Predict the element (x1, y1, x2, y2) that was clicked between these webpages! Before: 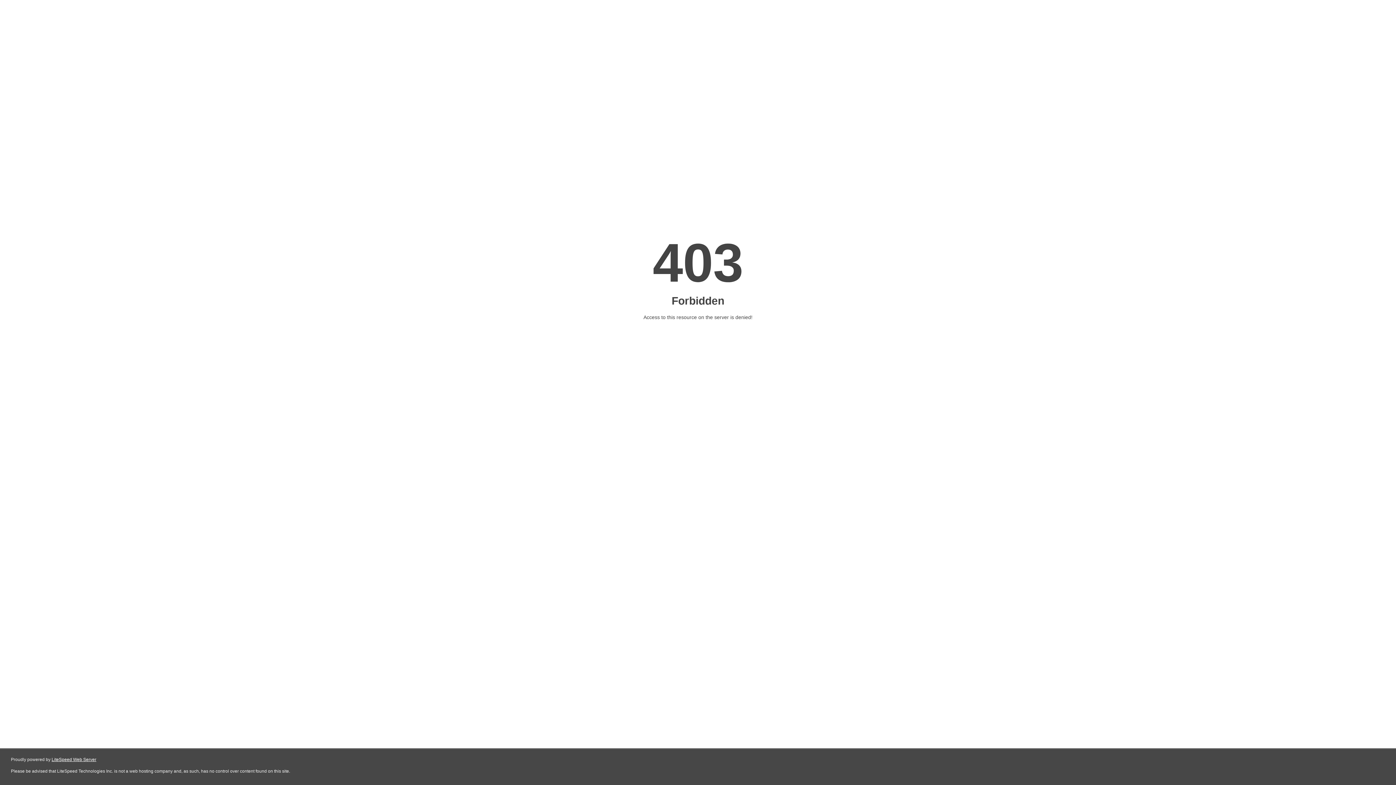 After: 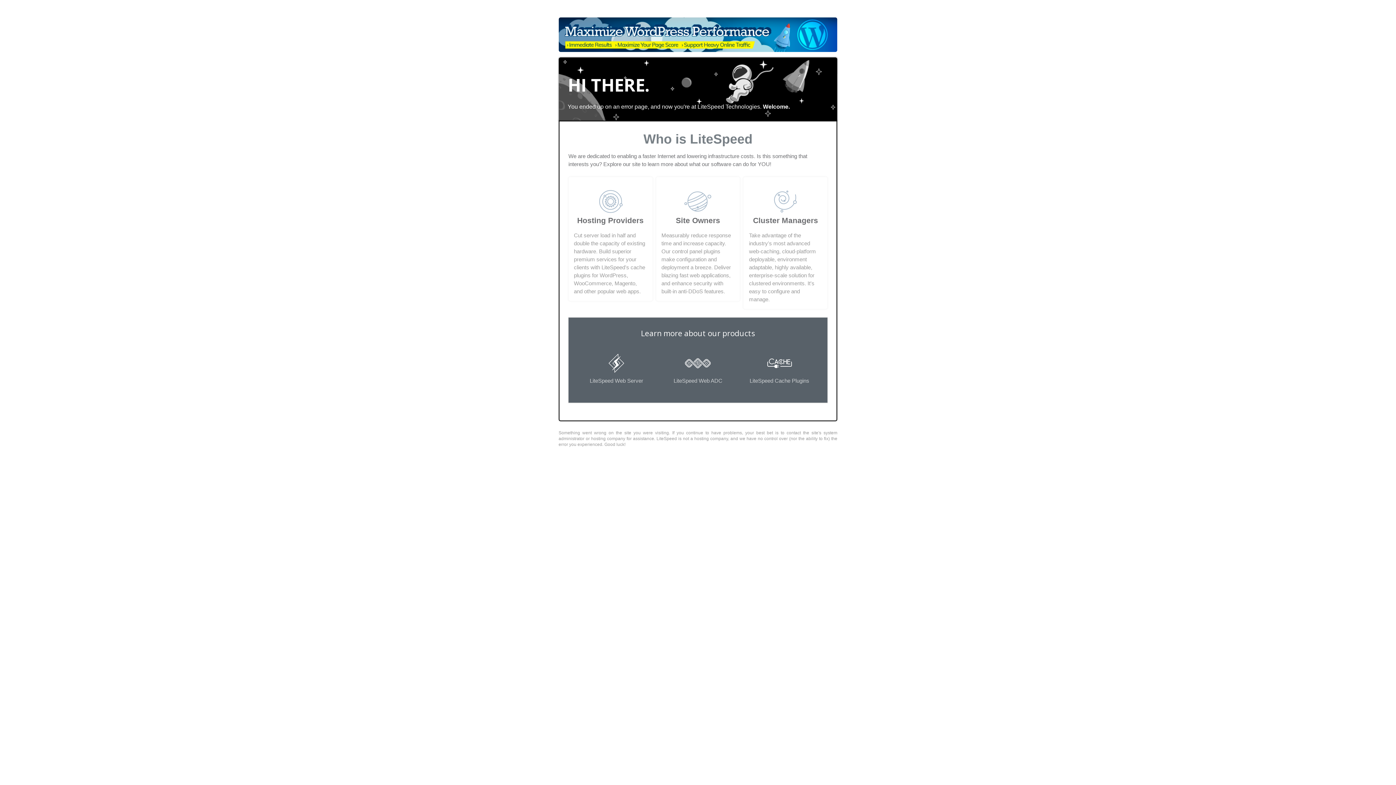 Action: label: LiteSpeed Web Server bbox: (51, 757, 96, 762)